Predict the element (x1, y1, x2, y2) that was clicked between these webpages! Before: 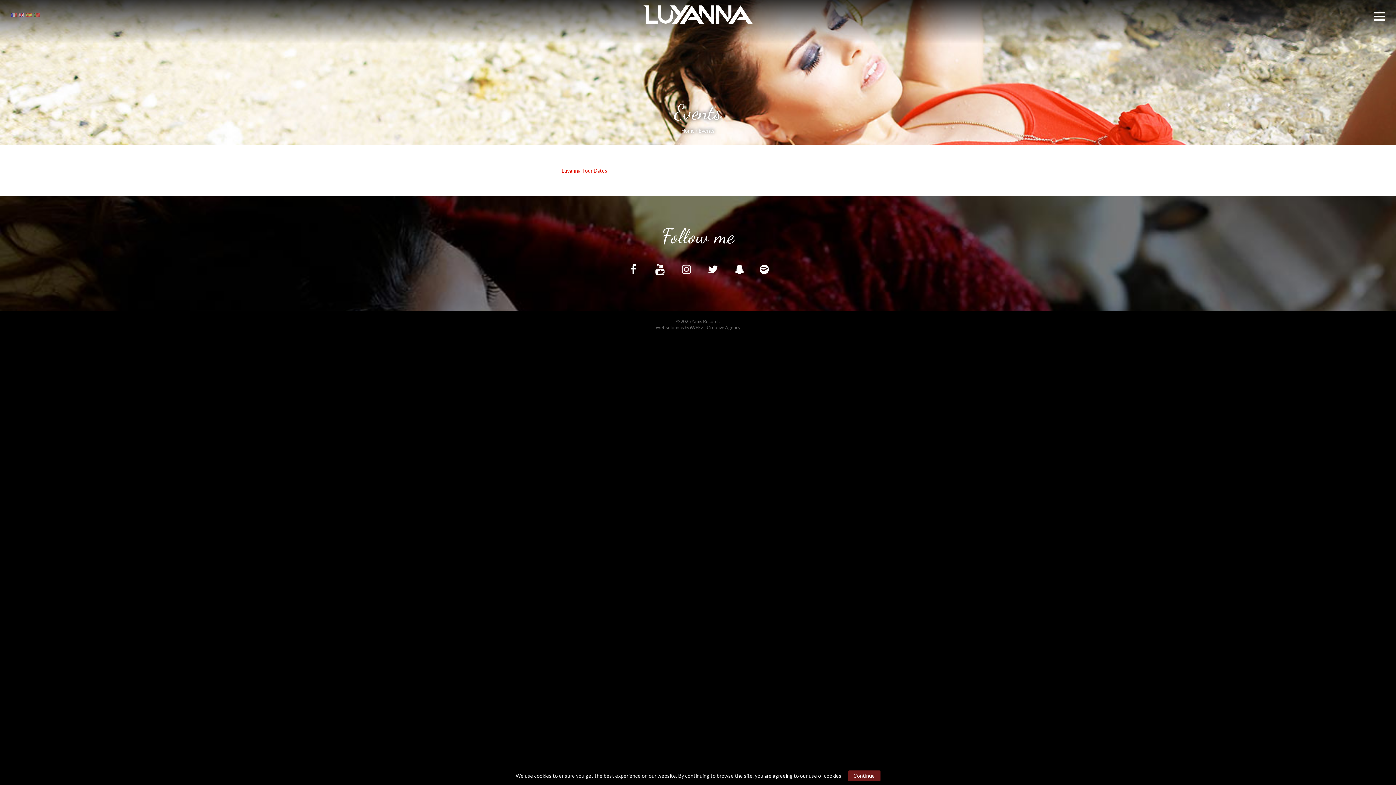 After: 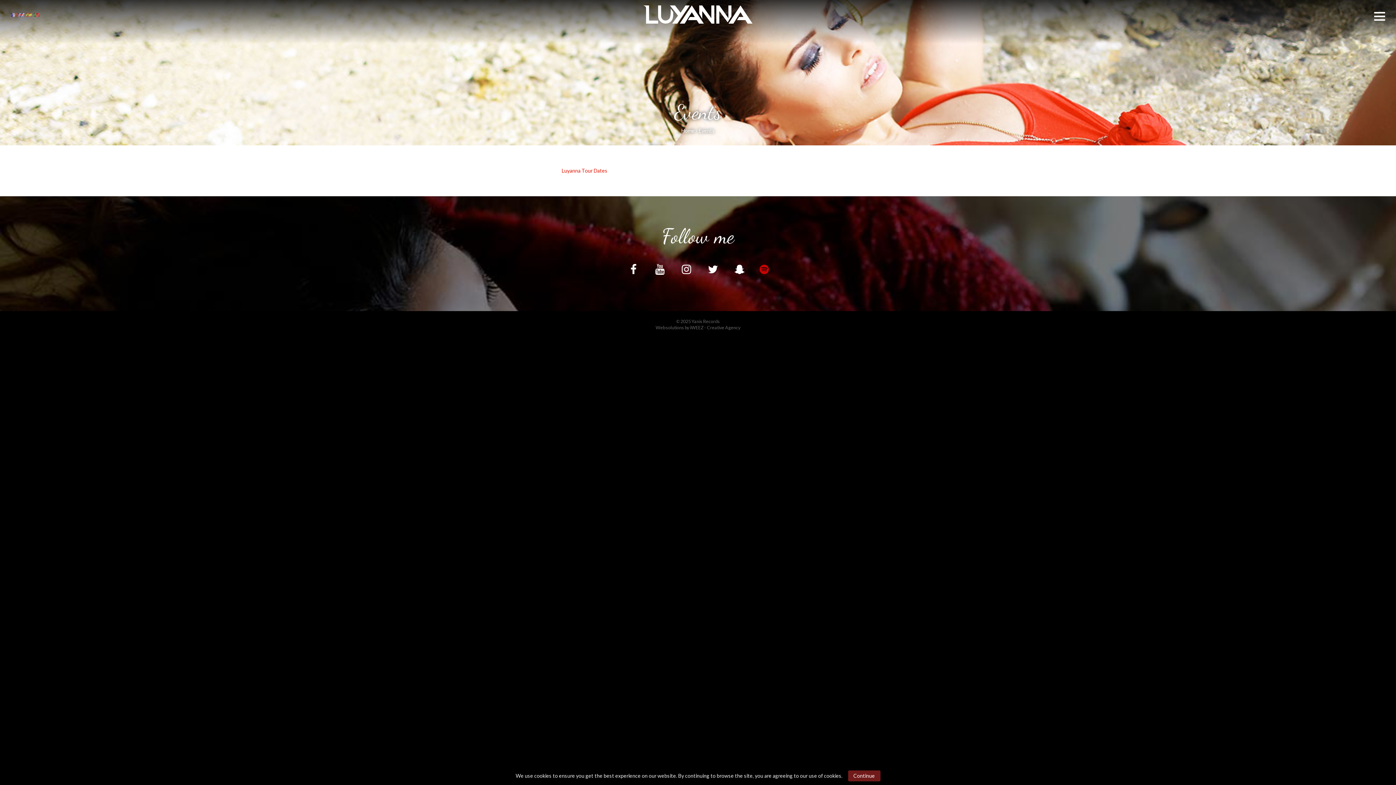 Action: bbox: (753, 258, 775, 280)